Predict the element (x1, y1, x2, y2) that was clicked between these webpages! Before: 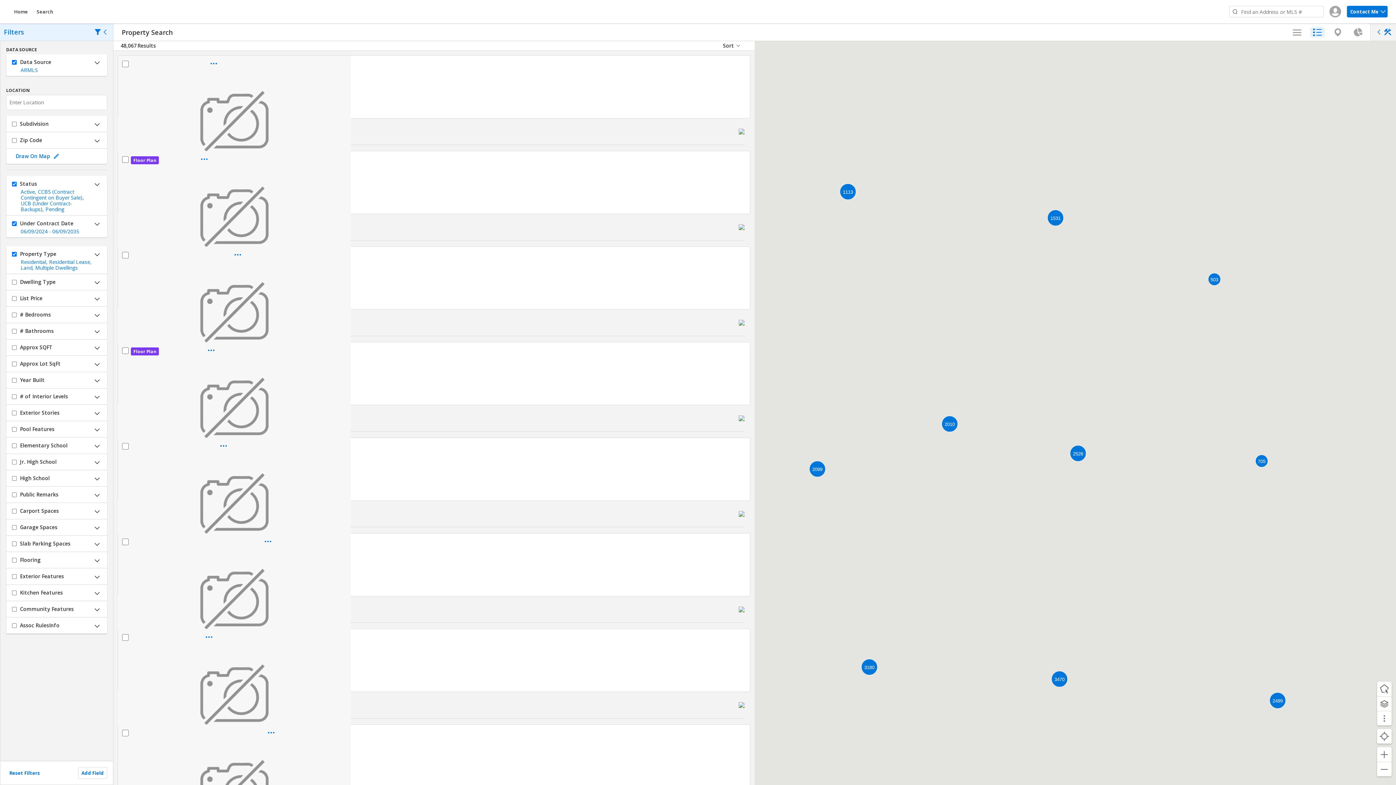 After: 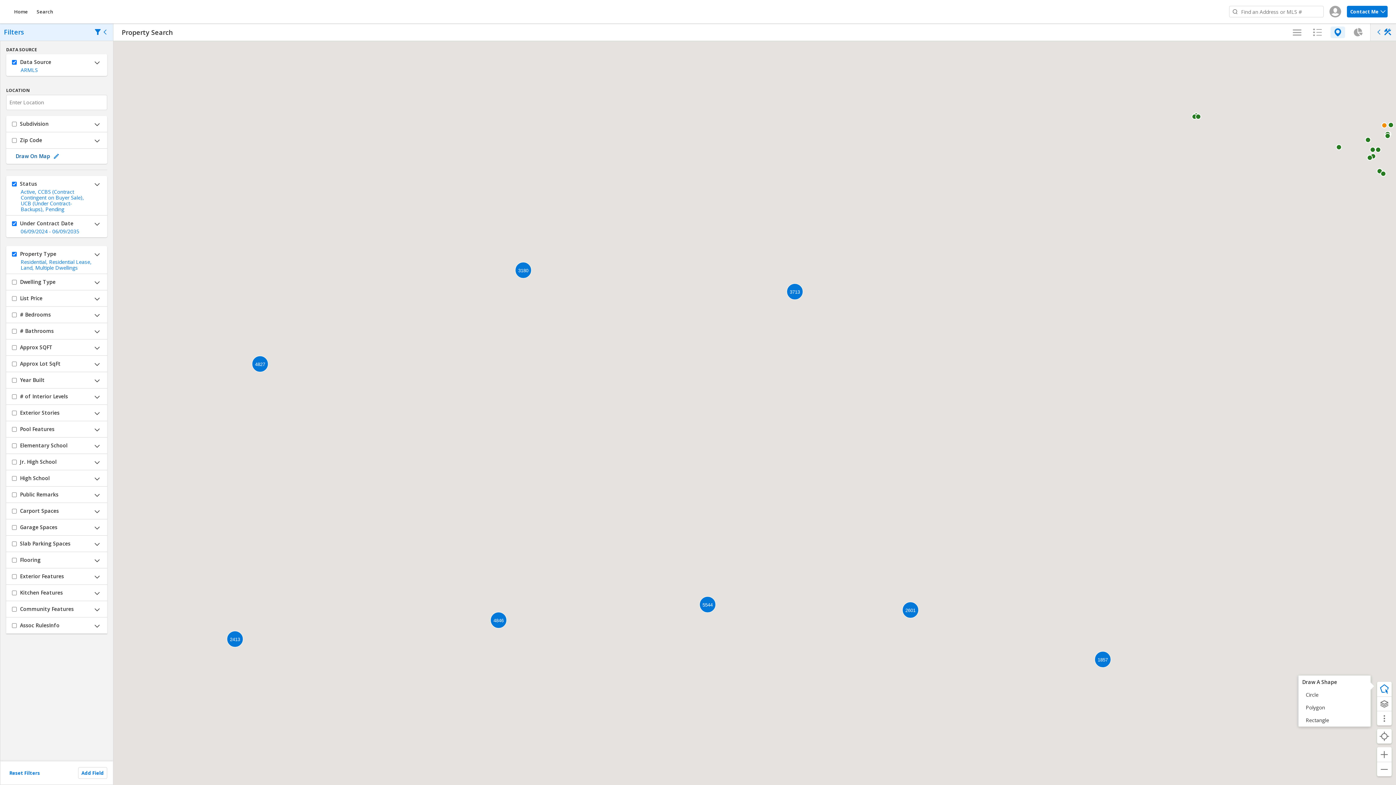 Action: label: Draw On Map bbox: (12, 153, 59, 159)